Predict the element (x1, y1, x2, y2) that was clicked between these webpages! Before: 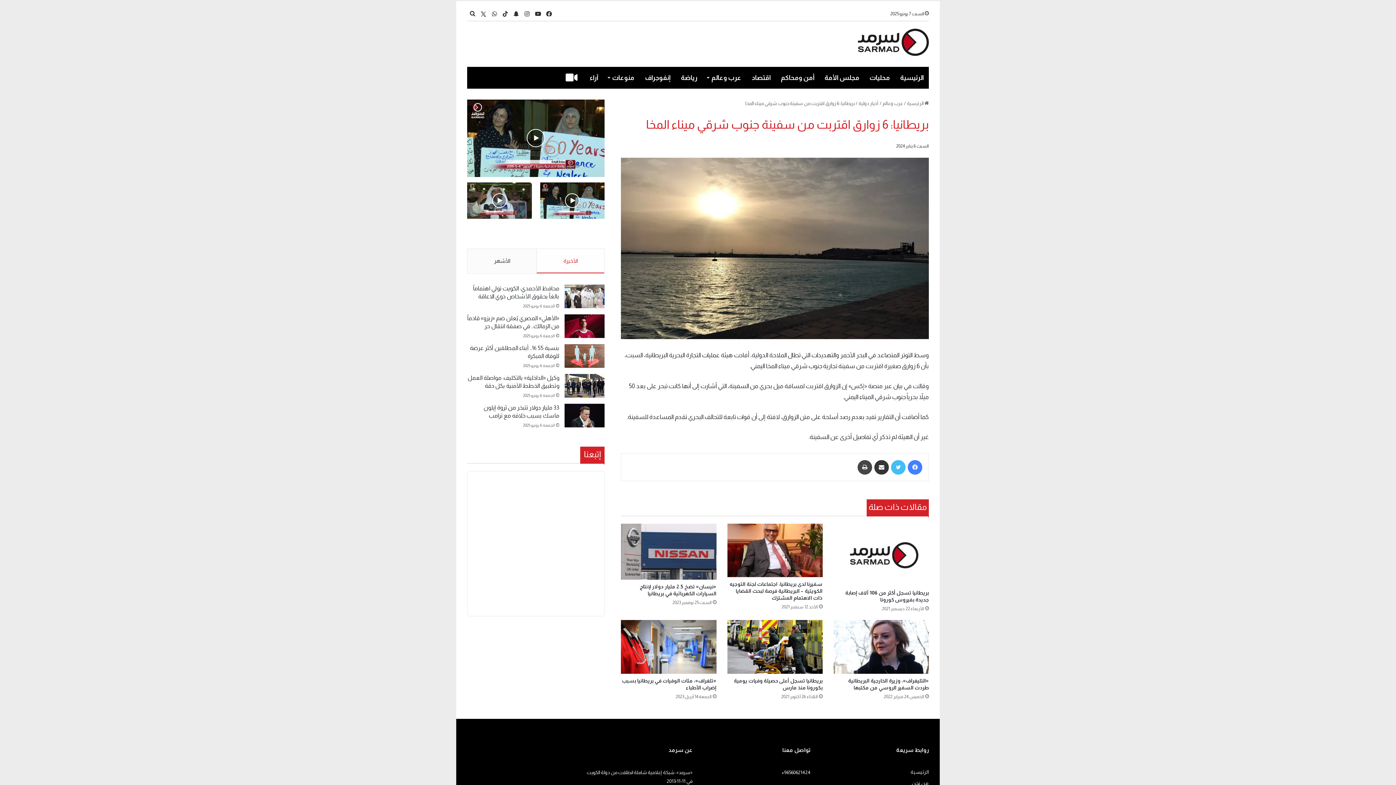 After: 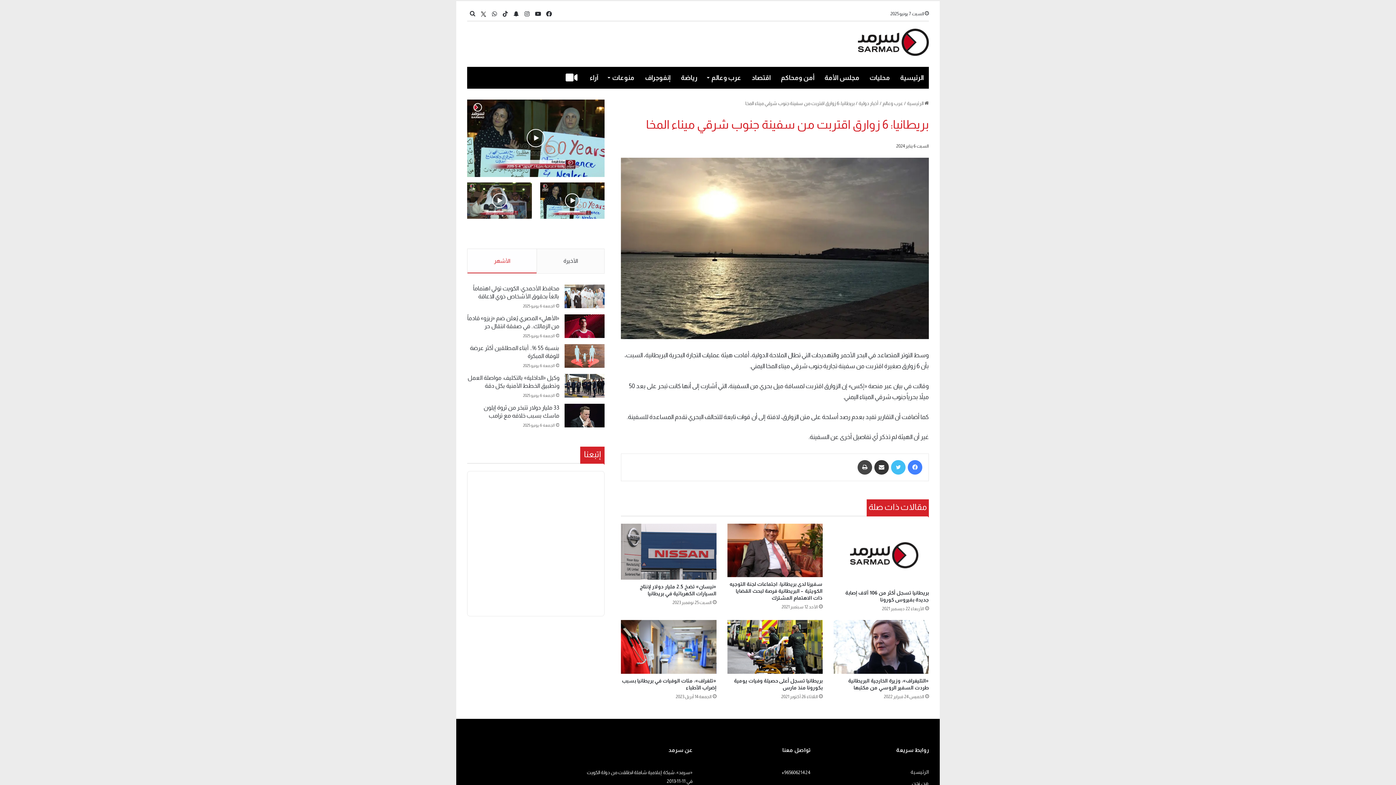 Action: label: الأشهر bbox: (467, 249, 536, 273)